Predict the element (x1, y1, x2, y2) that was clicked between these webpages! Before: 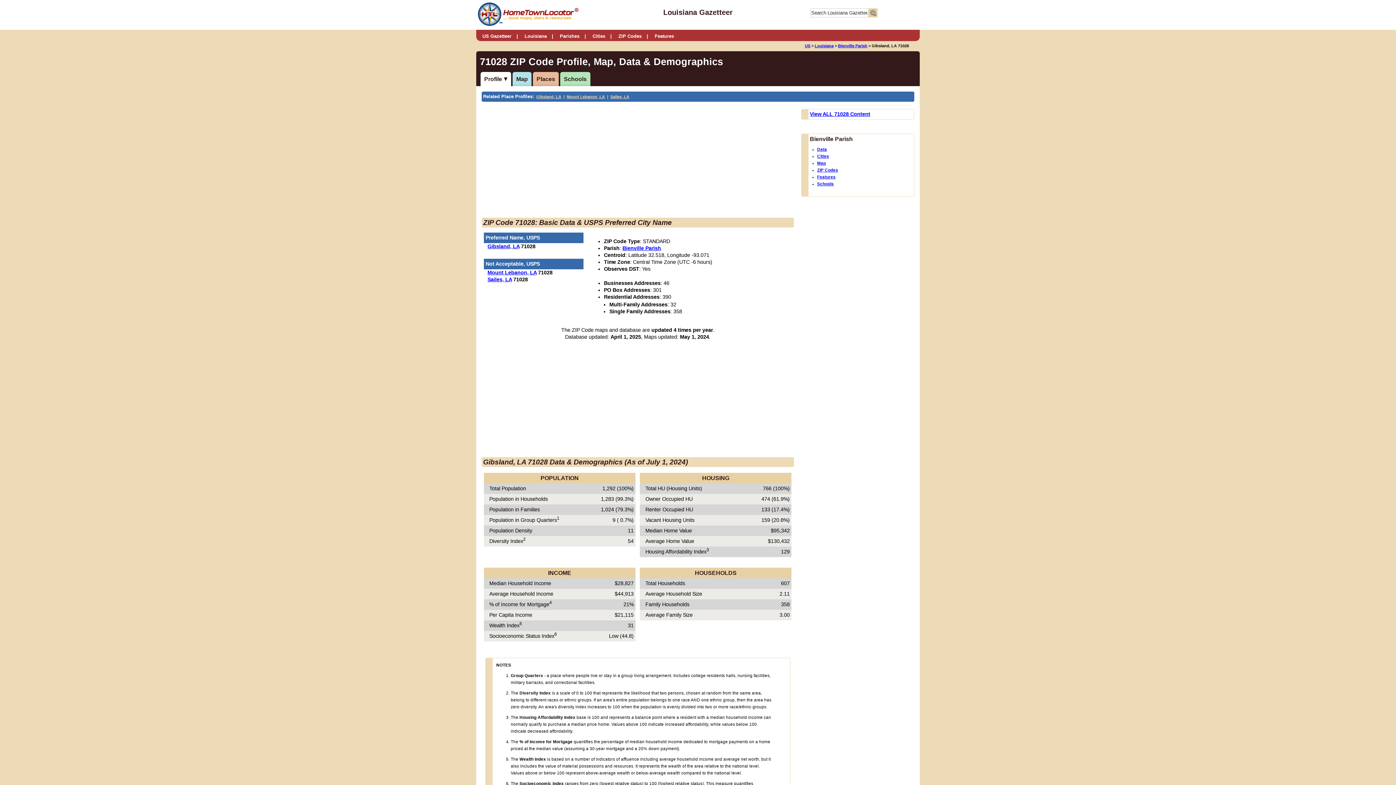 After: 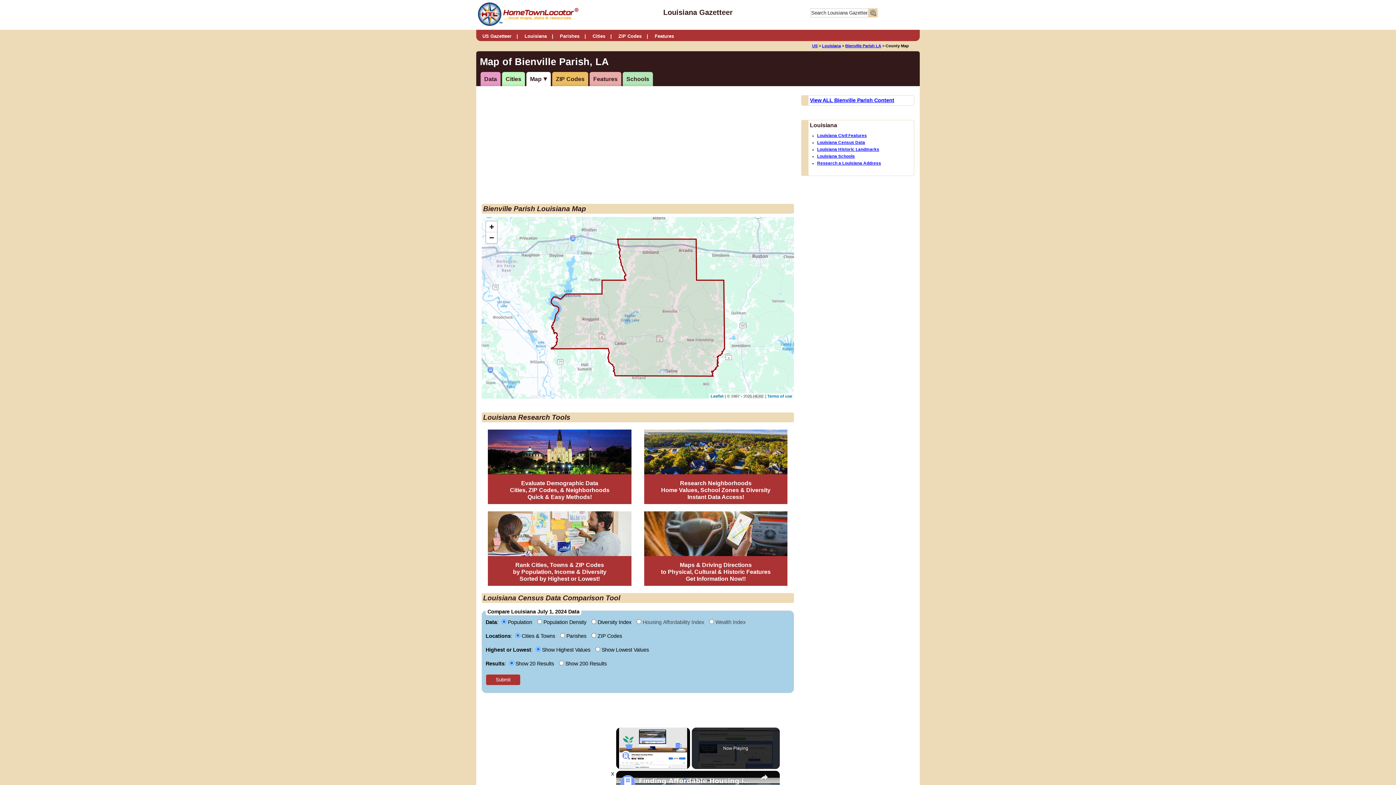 Action: bbox: (817, 161, 826, 165) label: Map